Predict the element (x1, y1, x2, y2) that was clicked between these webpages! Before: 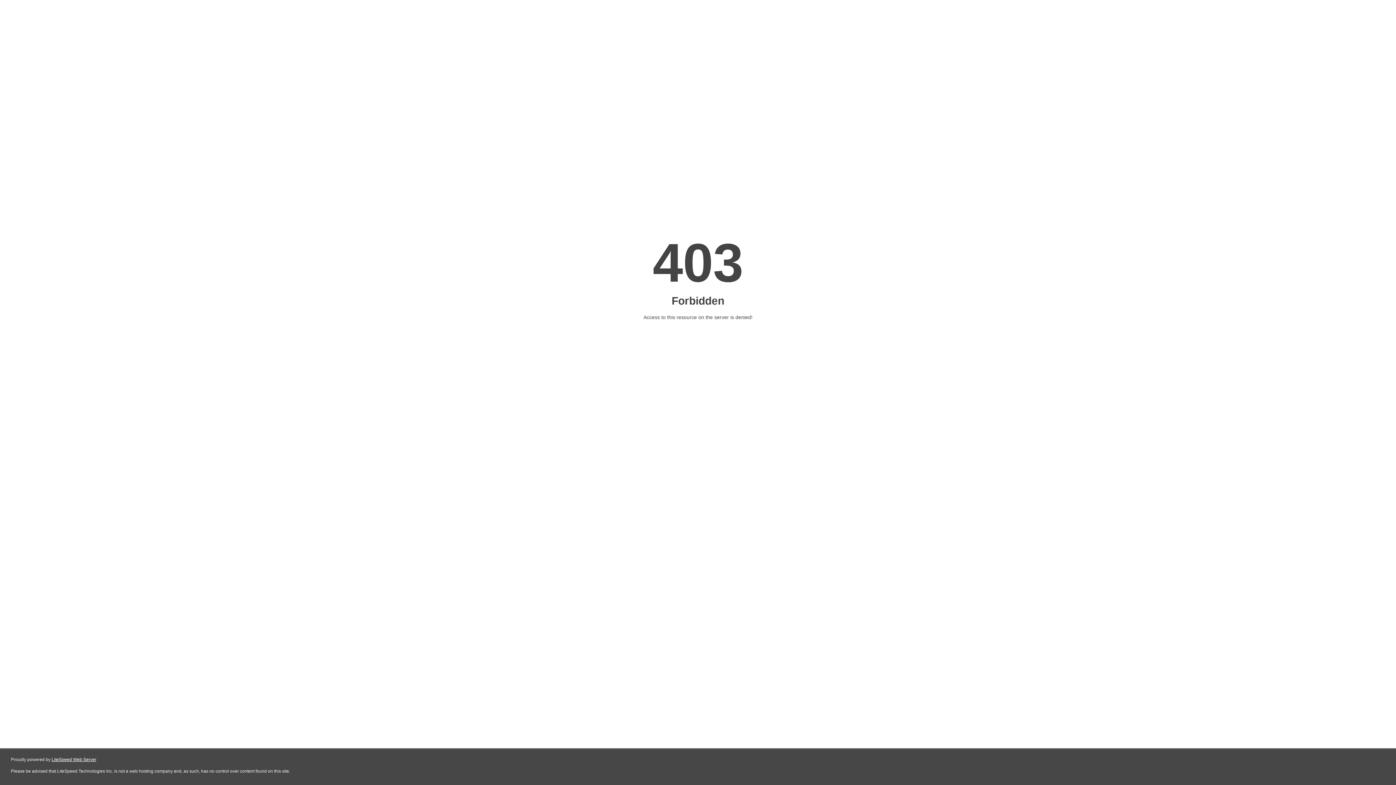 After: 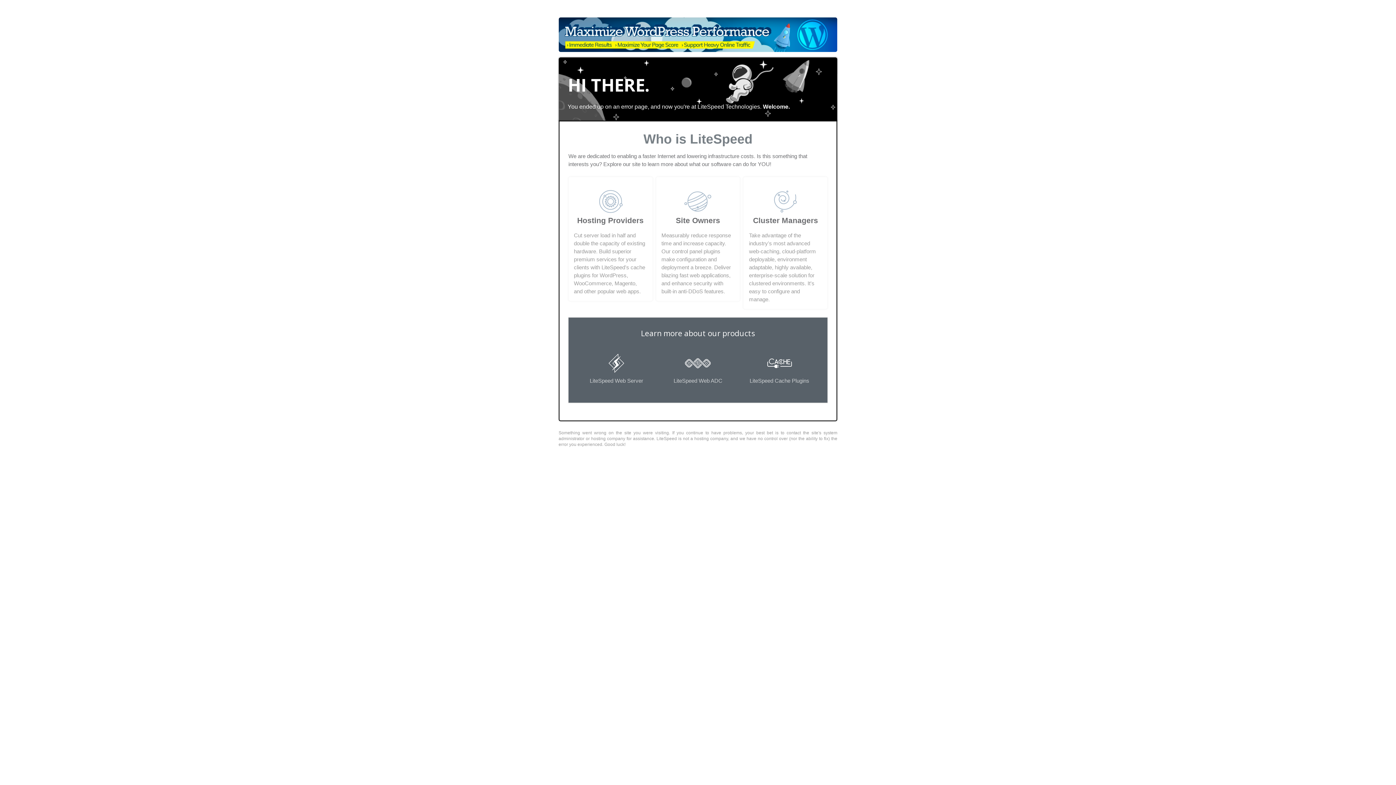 Action: label: LiteSpeed Web Server bbox: (51, 757, 96, 762)